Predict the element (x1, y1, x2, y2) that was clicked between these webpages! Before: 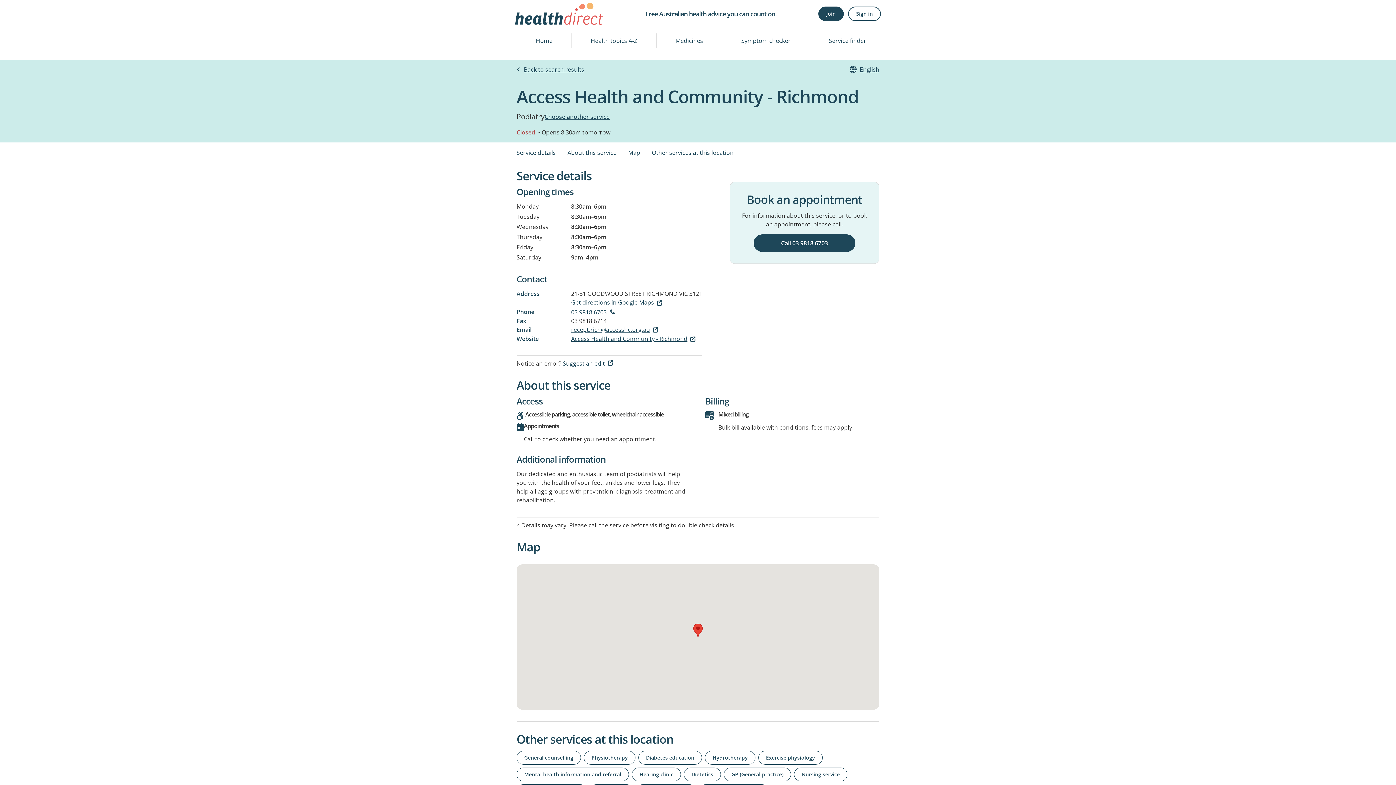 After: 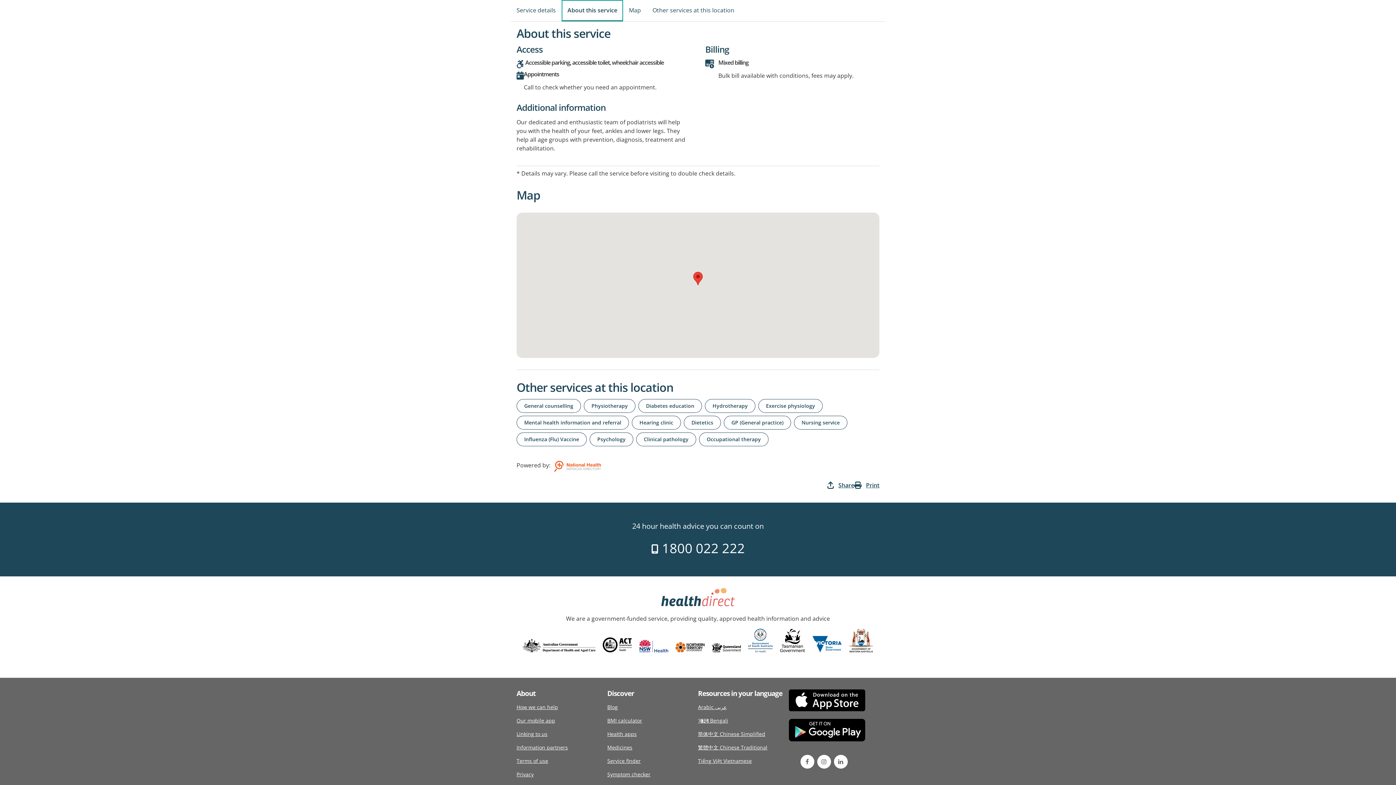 Action: label: About this service bbox: (561, 142, 622, 164)